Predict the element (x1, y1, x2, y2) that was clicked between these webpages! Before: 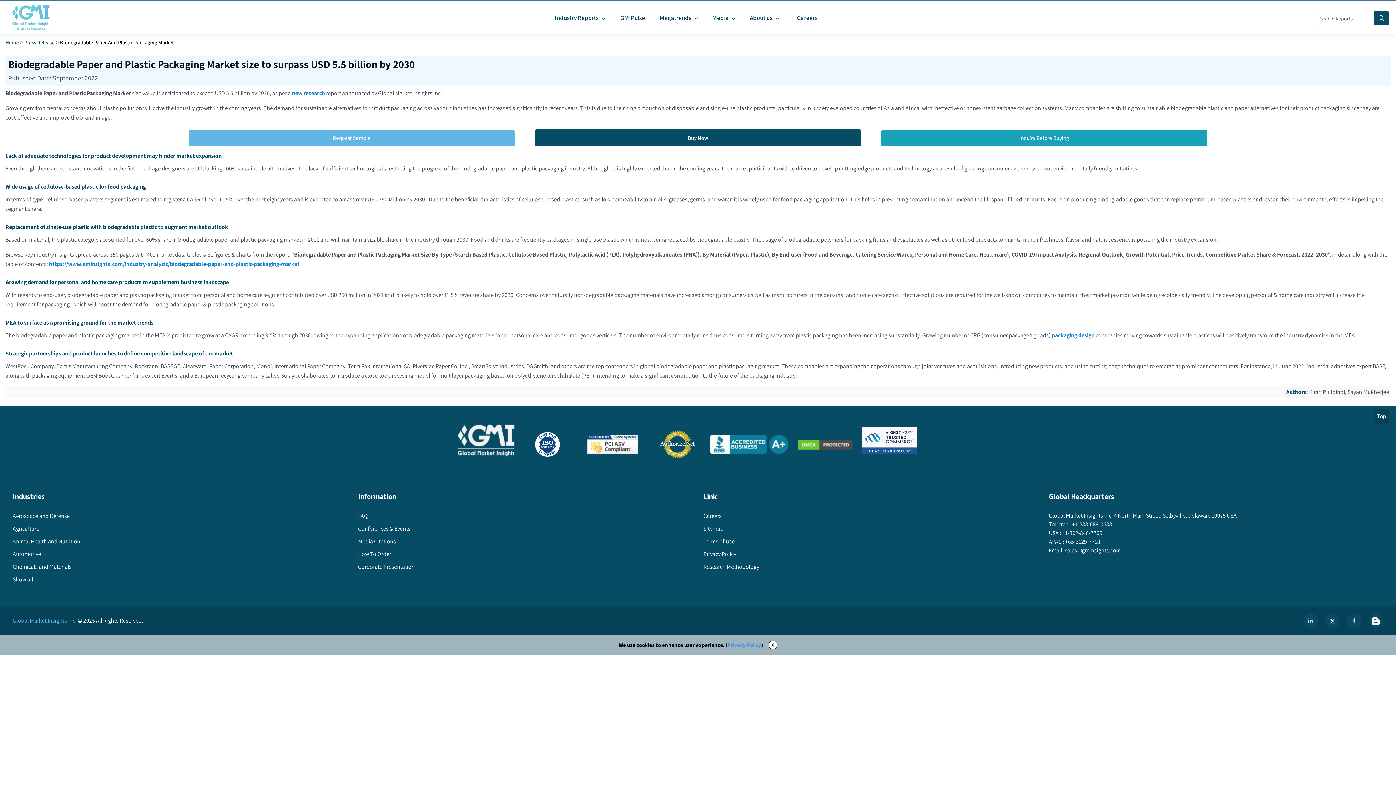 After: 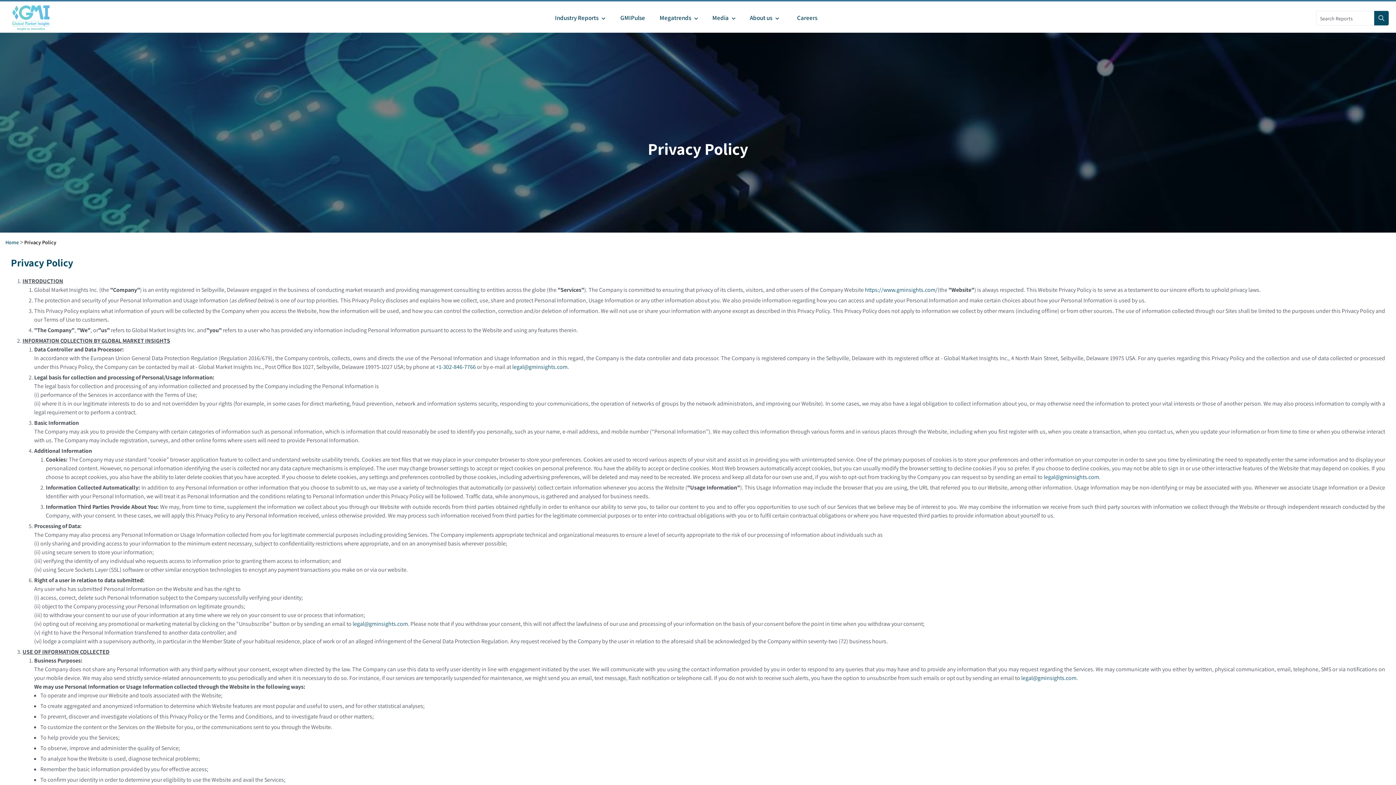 Action: label: Privacy Policy bbox: (727, 618, 761, 625)